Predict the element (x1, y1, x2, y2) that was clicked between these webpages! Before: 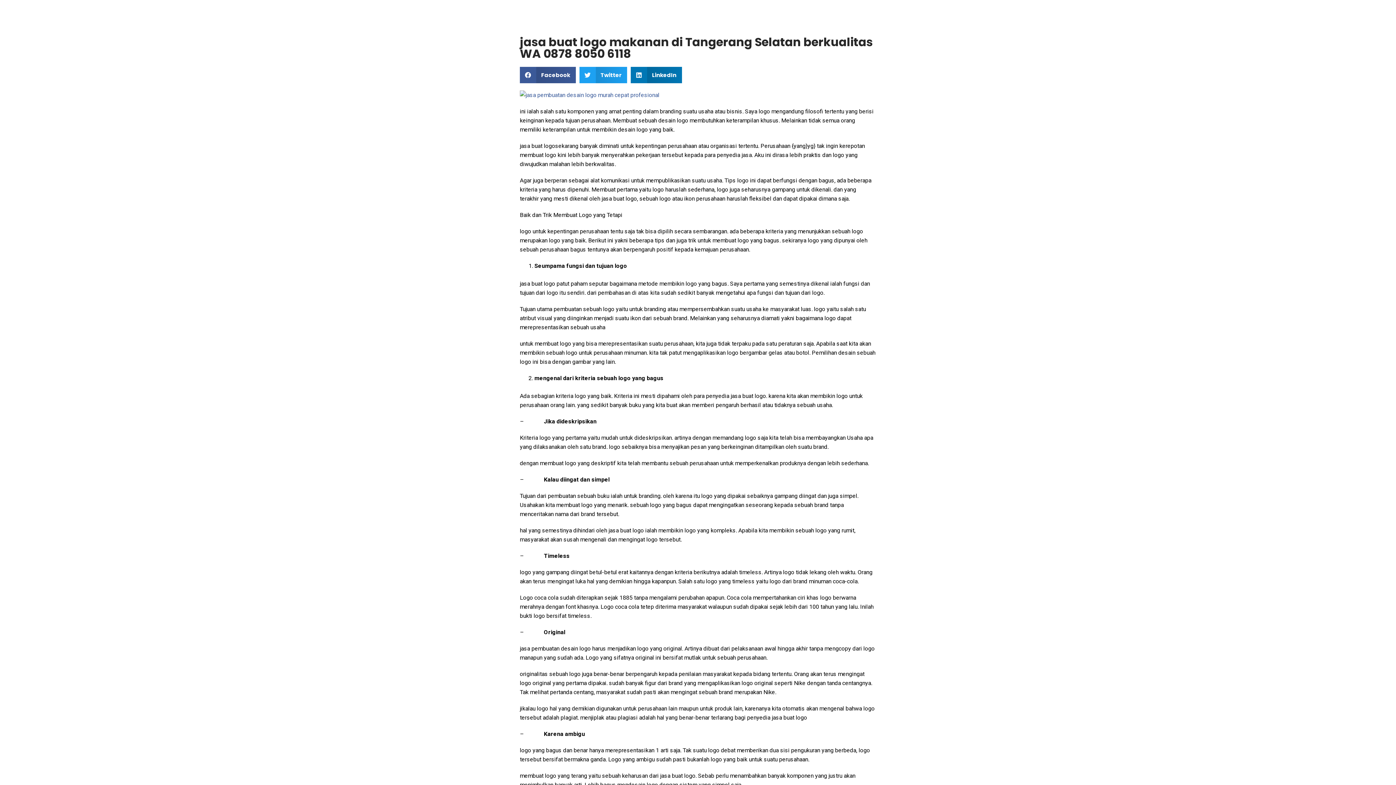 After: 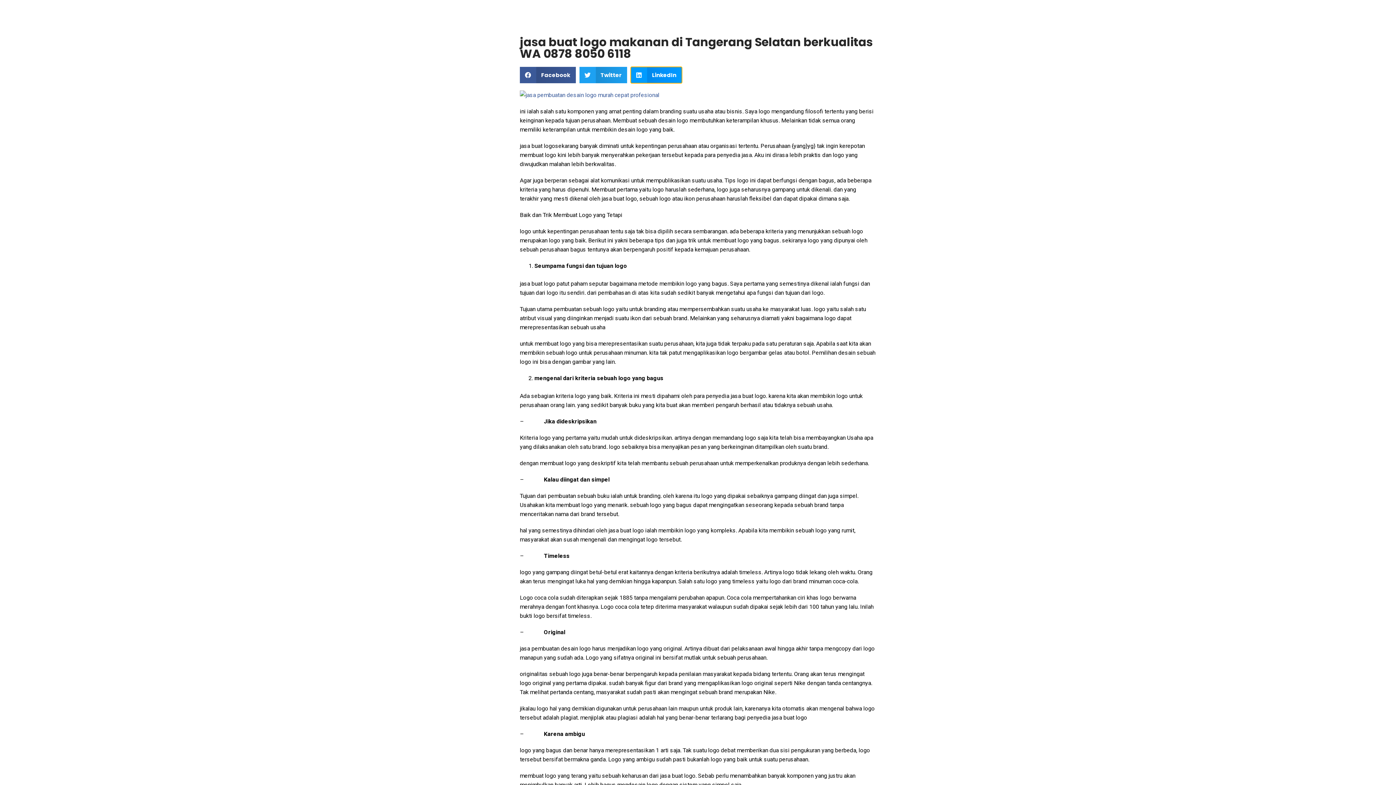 Action: bbox: (630, 66, 682, 83) label: Share on linkedin